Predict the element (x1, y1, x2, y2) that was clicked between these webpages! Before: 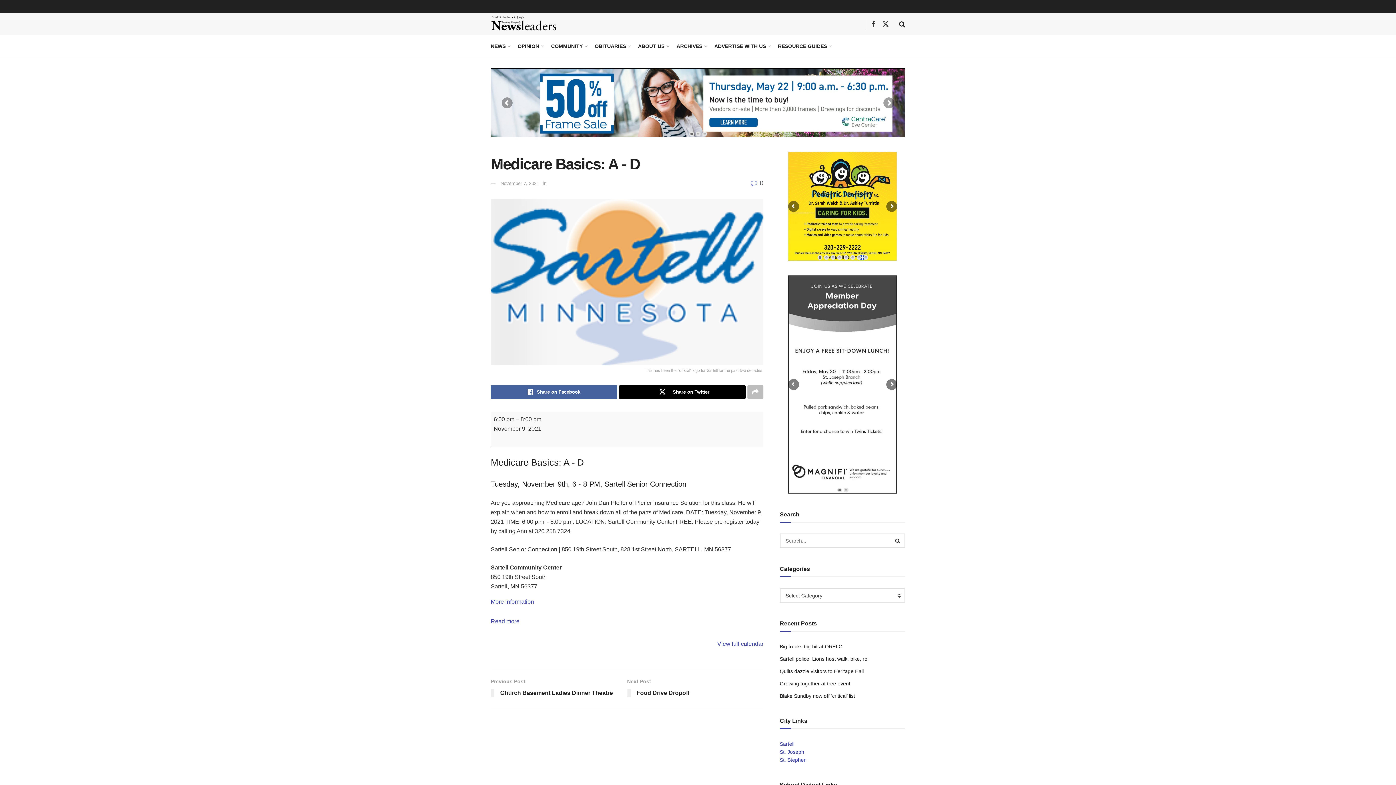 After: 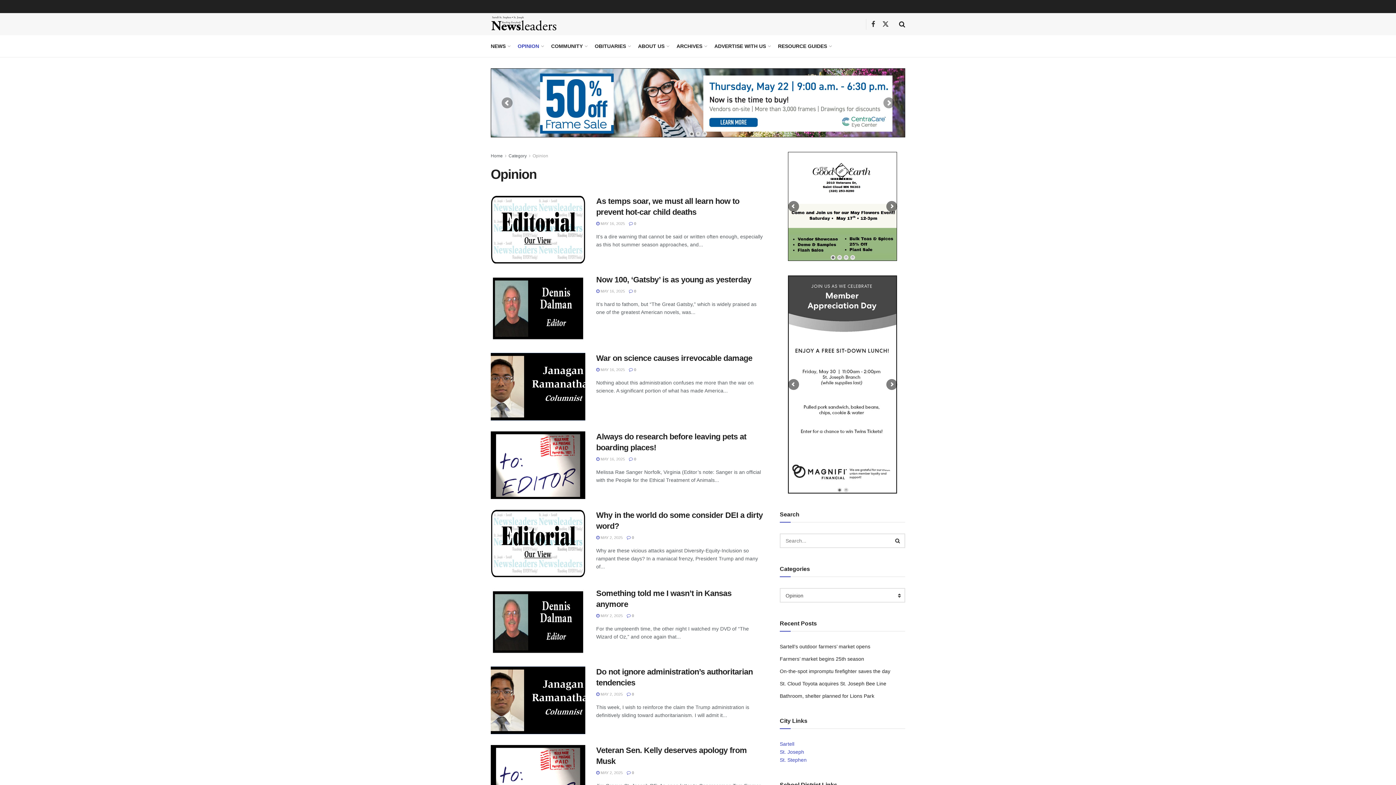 Action: bbox: (517, 35, 543, 57) label: OPINION